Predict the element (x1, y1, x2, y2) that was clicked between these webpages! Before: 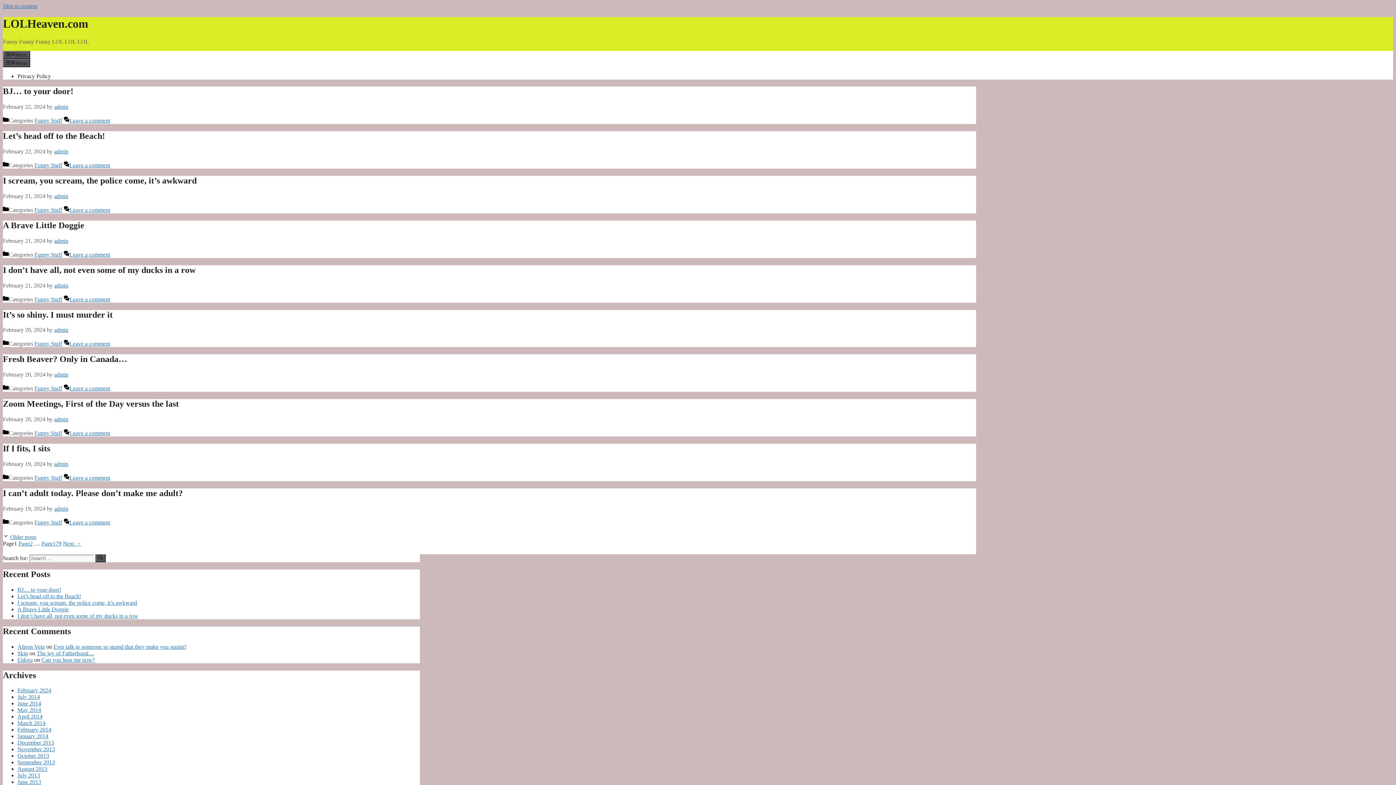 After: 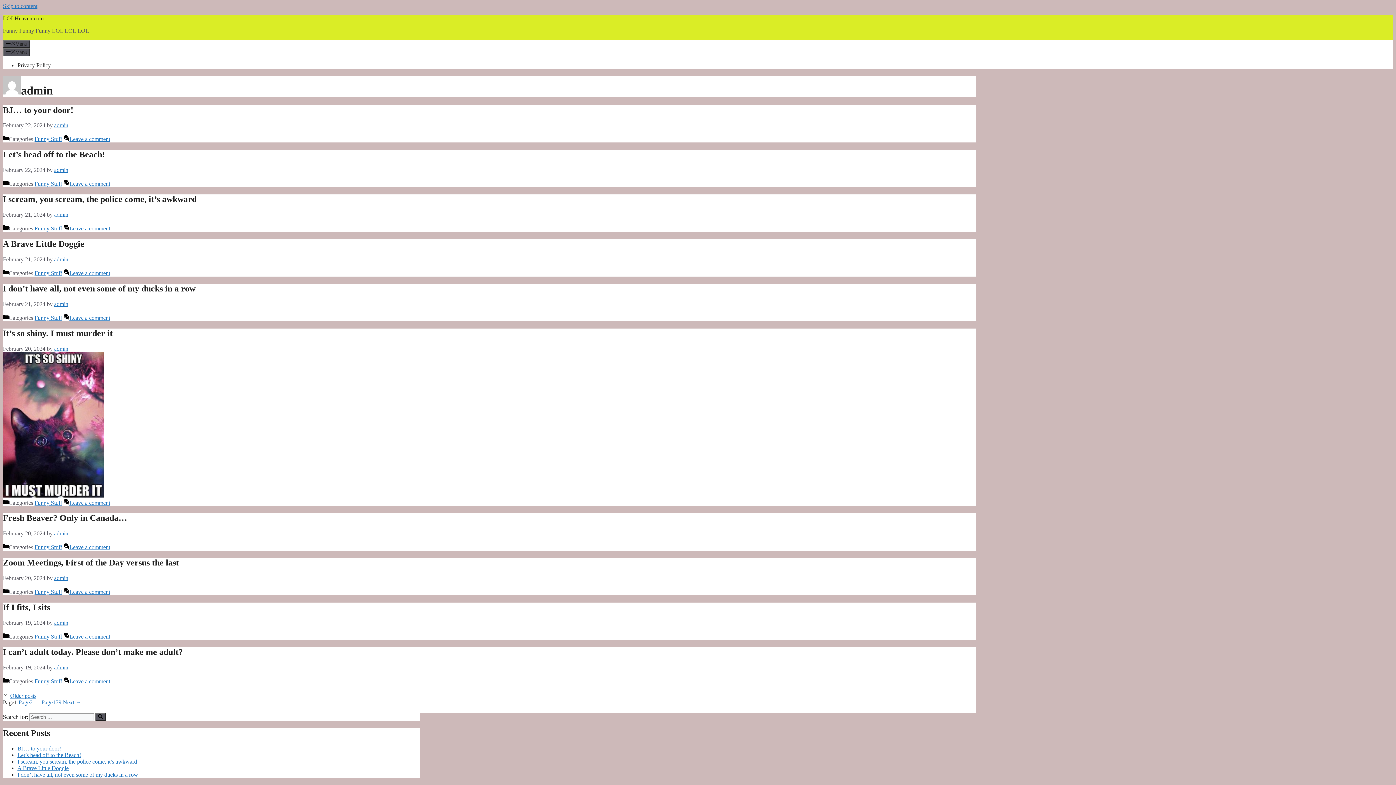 Action: bbox: (54, 371, 68, 377) label: admin